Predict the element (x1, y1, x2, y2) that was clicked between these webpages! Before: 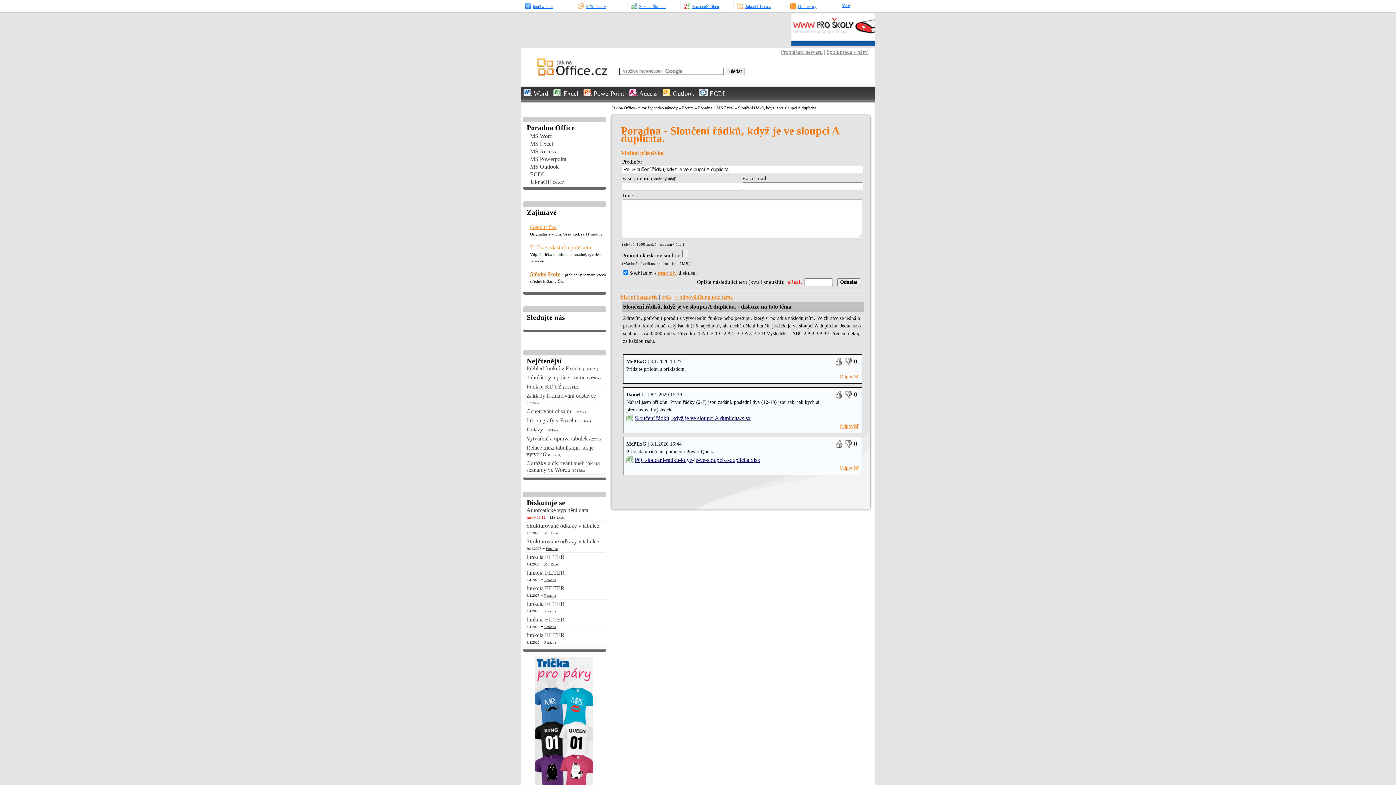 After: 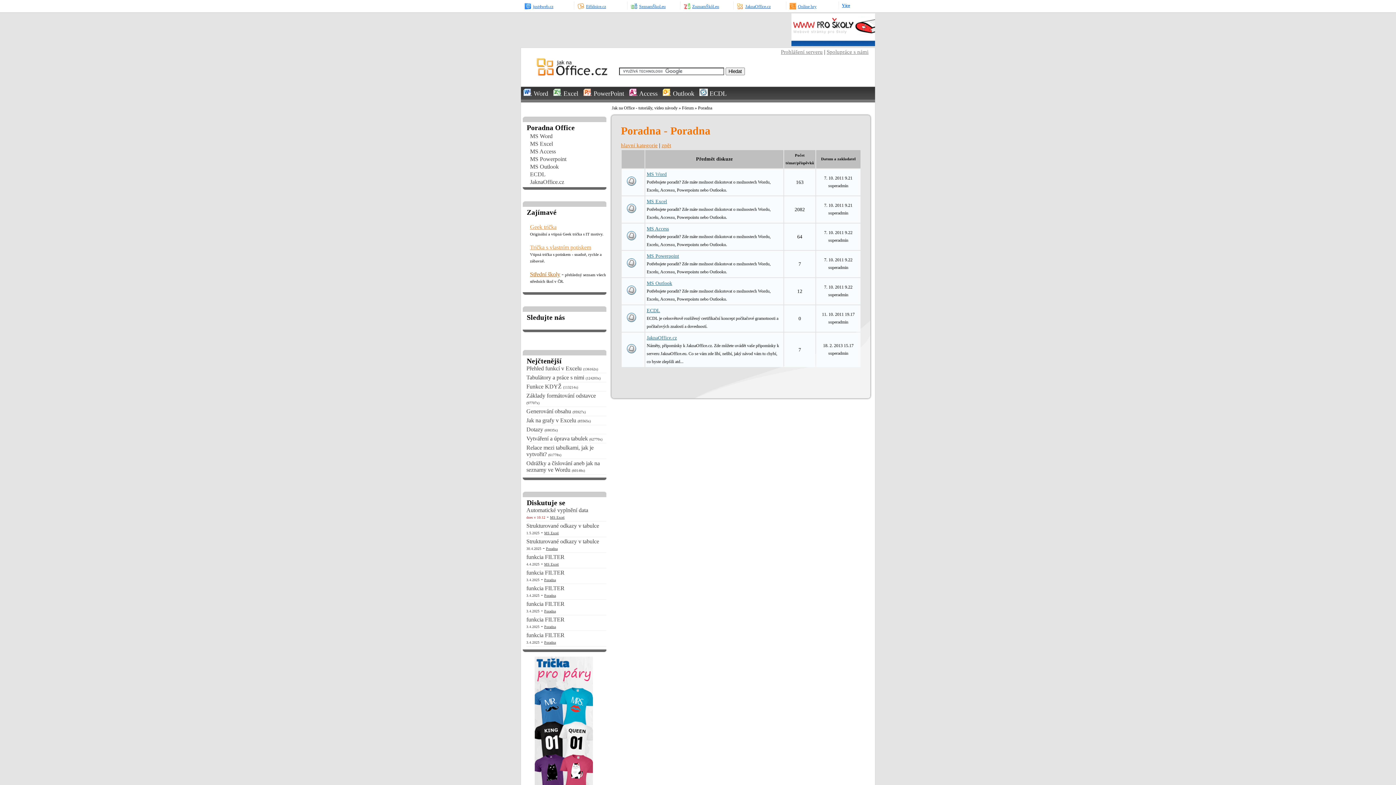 Action: bbox: (544, 593, 556, 597) label: Poradna